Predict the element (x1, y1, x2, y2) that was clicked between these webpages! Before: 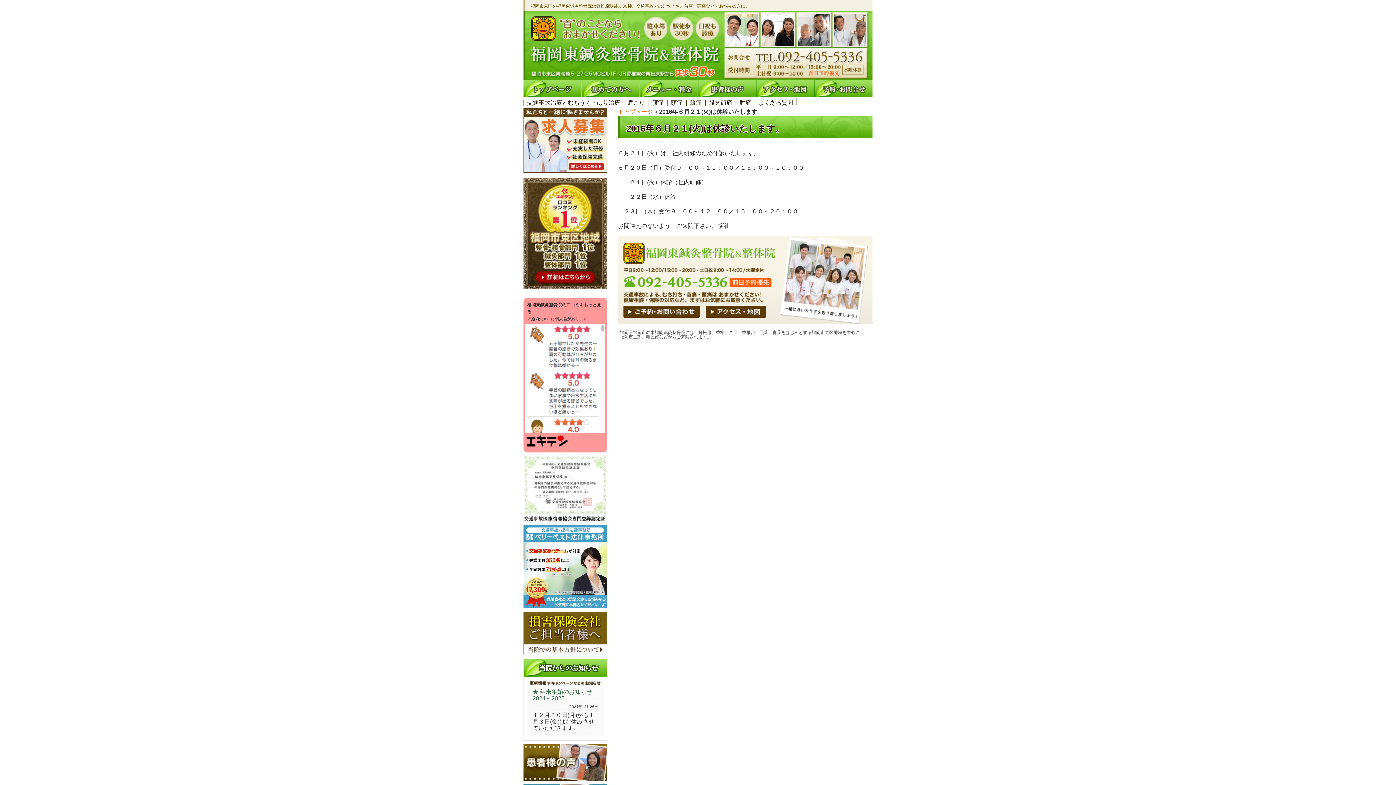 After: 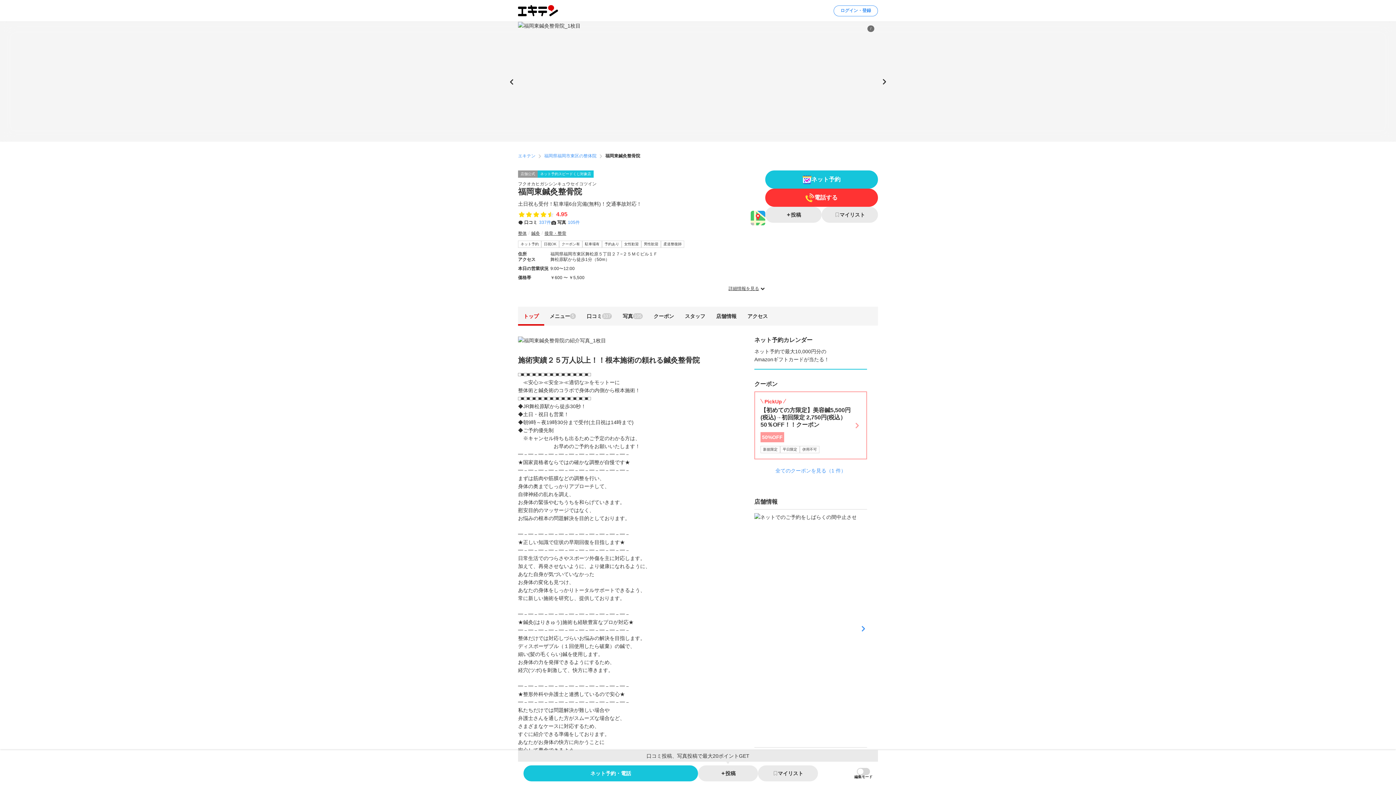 Action: bbox: (523, 283, 607, 289)